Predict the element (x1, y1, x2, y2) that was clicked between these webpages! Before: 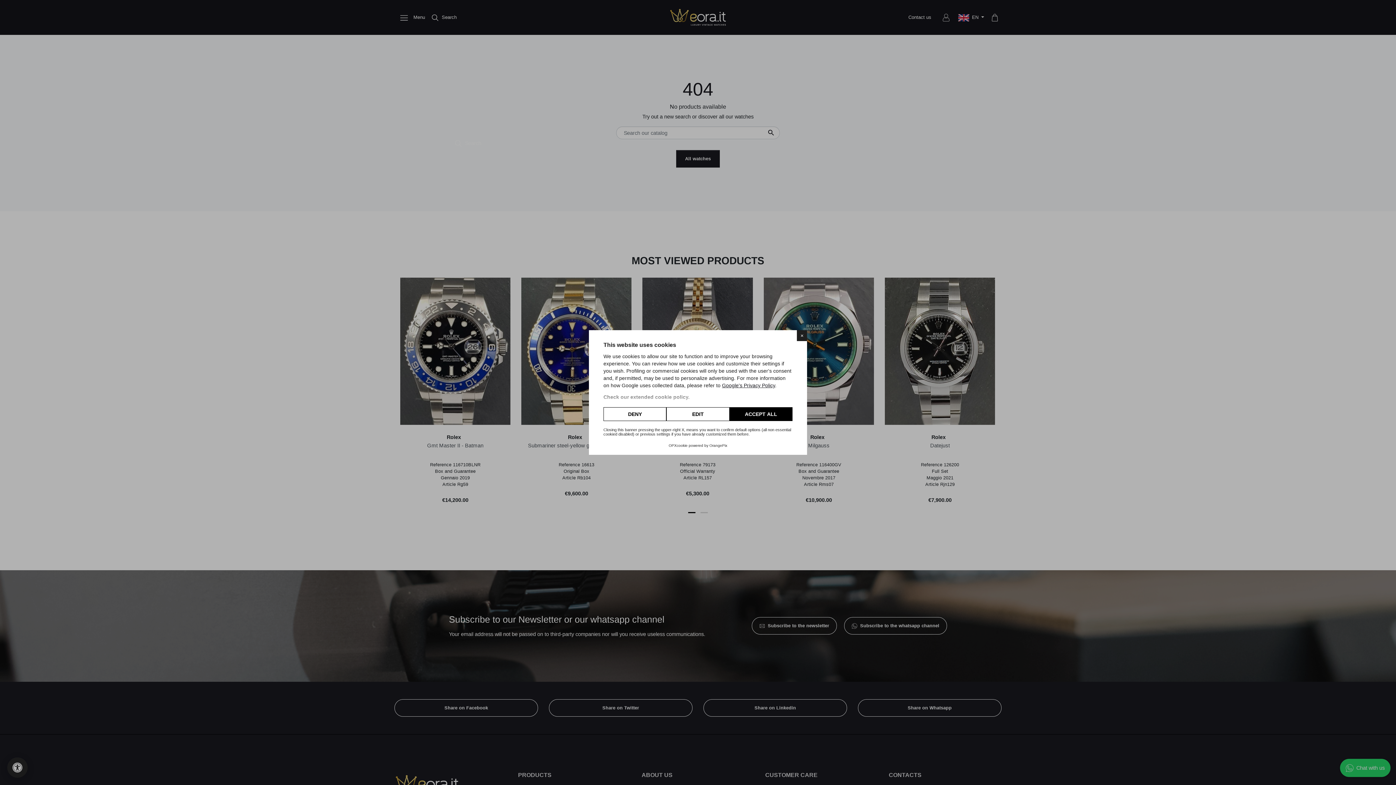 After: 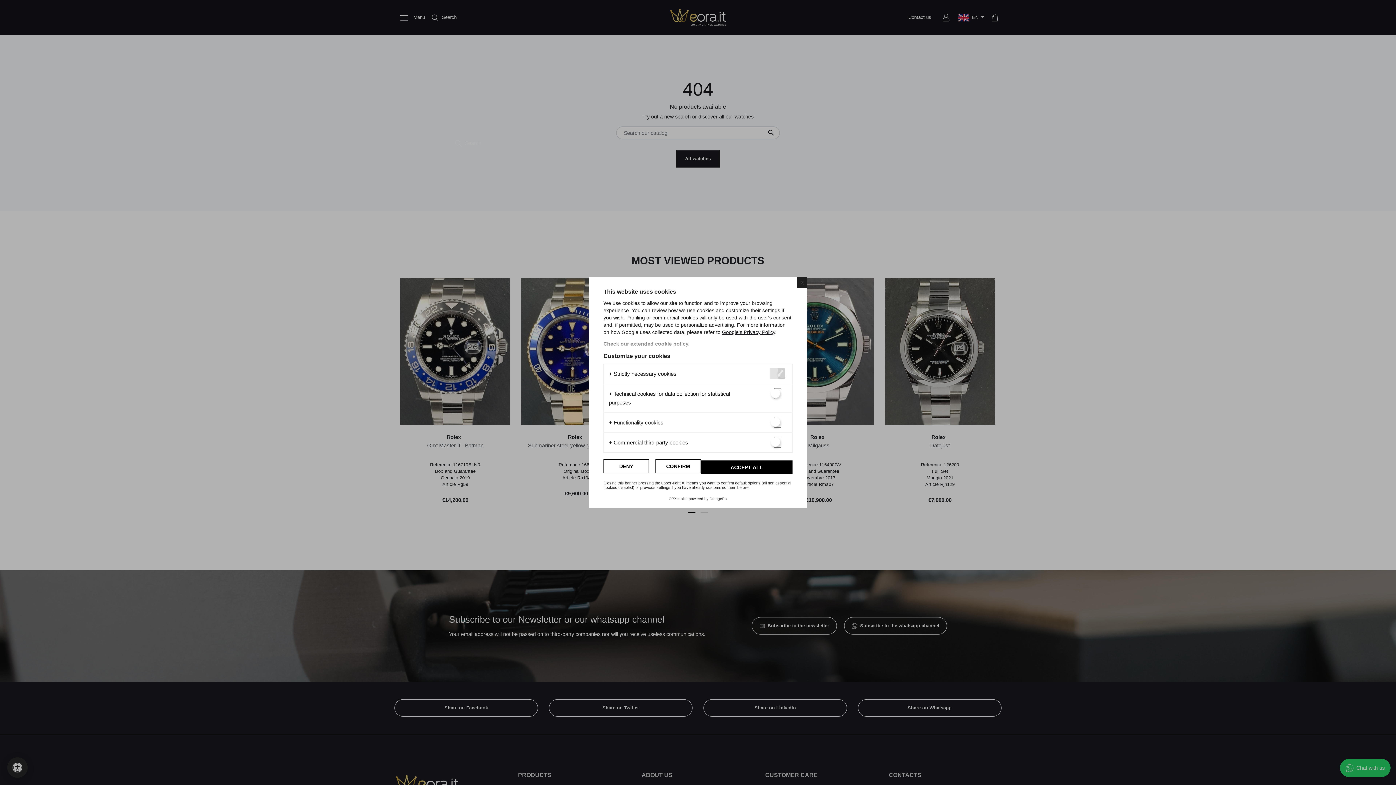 Action: label: EDIT bbox: (666, 407, 729, 421)